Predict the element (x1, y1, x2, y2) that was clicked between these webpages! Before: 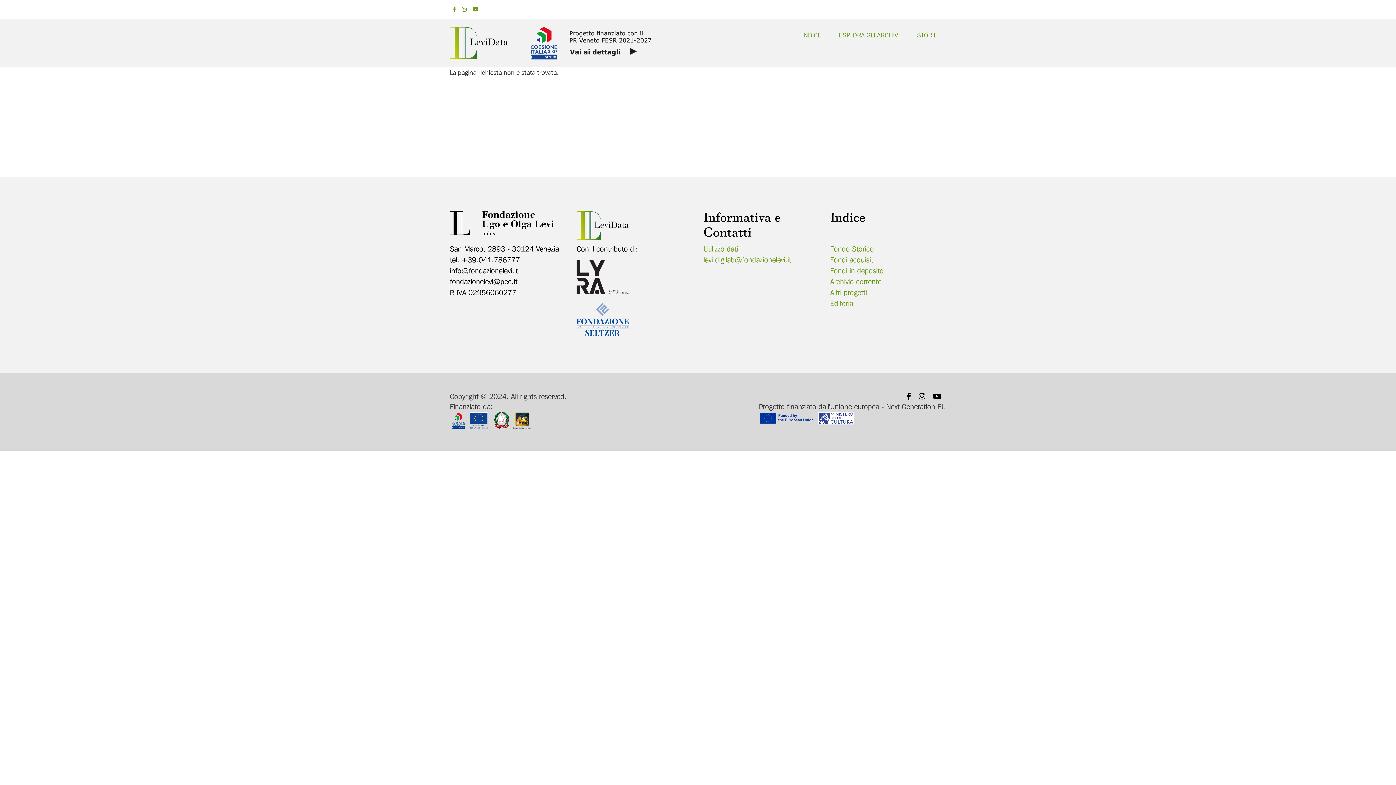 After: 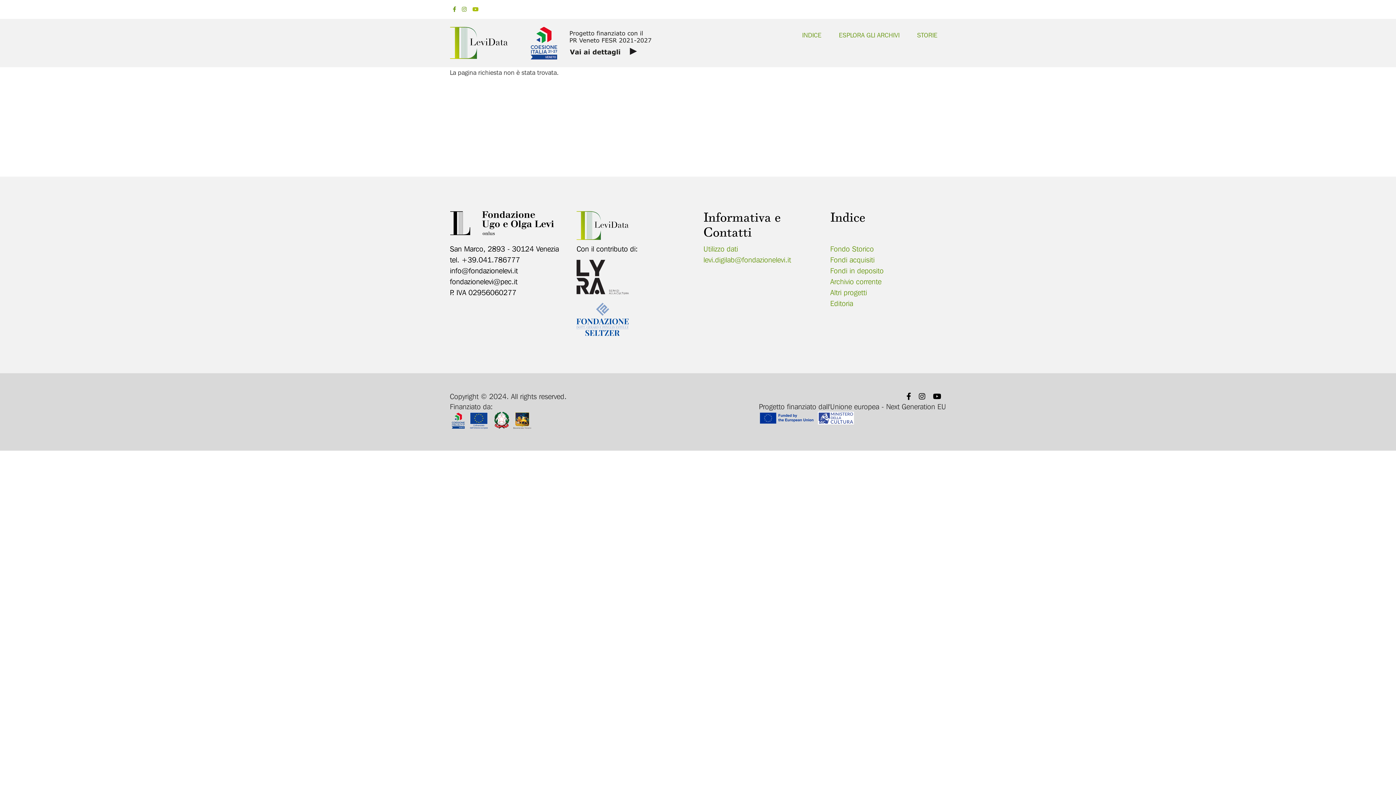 Action: bbox: (469, 4, 481, 14)